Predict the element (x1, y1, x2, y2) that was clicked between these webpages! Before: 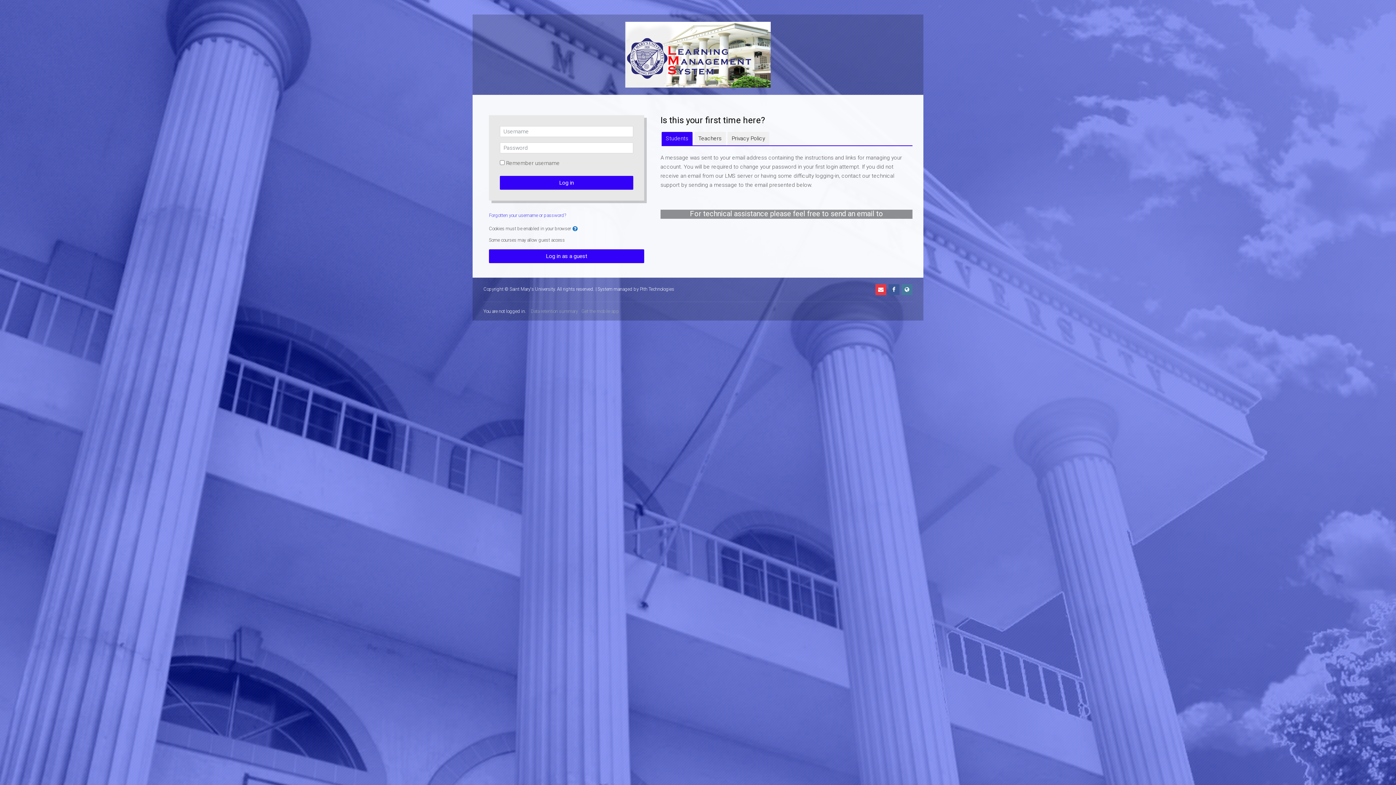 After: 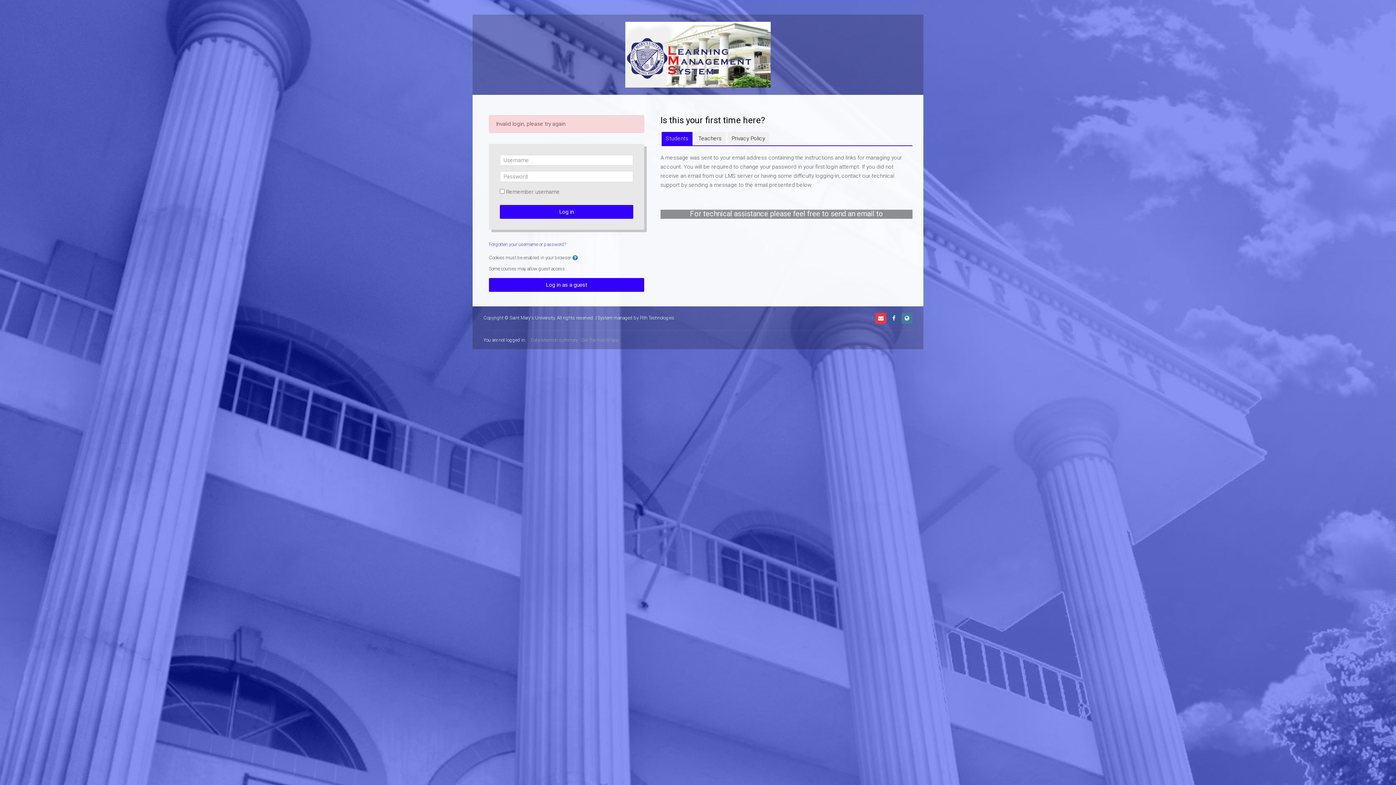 Action: bbox: (500, 176, 633, 189) label: Log in